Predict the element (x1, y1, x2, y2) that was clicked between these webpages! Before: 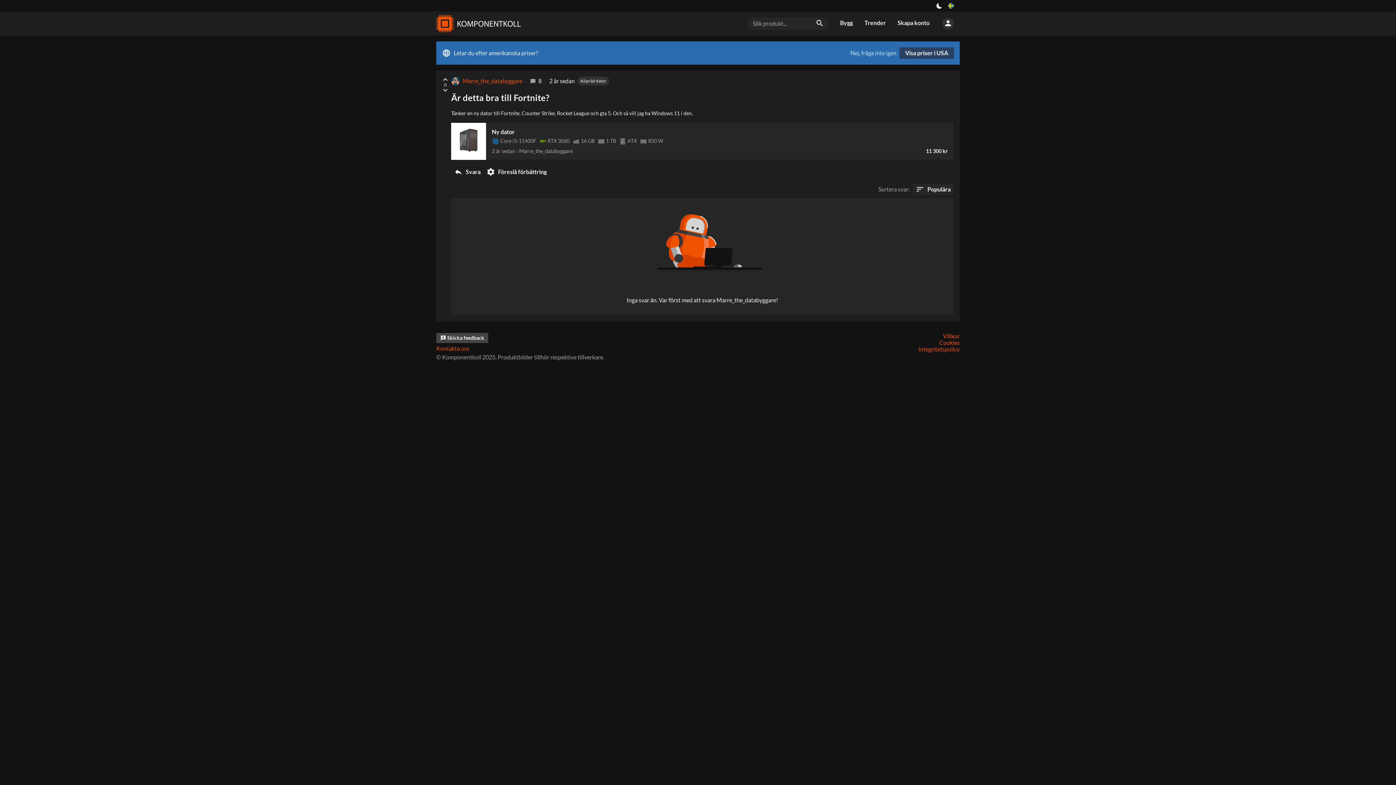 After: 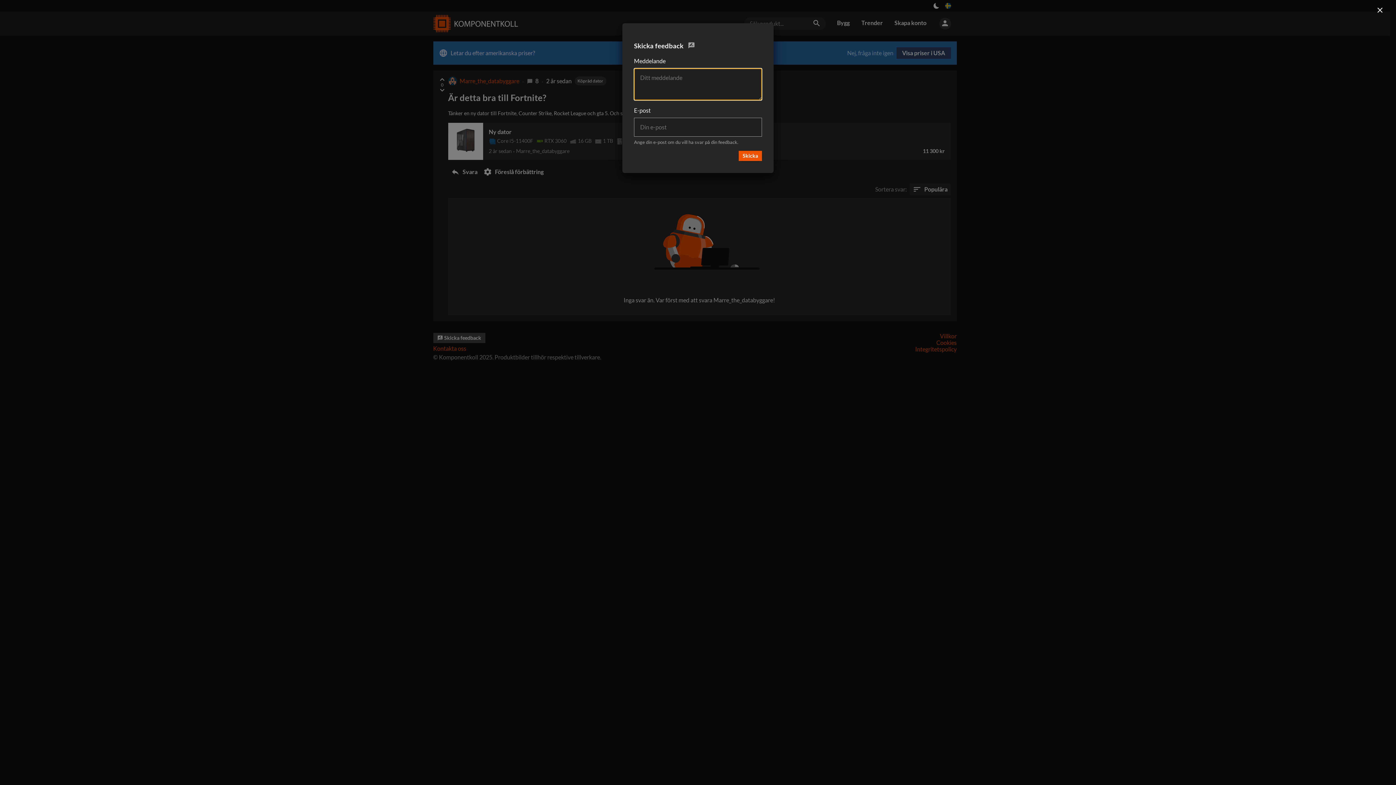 Action: bbox: (436, 333, 488, 343) label: rate_review Skicka feedback